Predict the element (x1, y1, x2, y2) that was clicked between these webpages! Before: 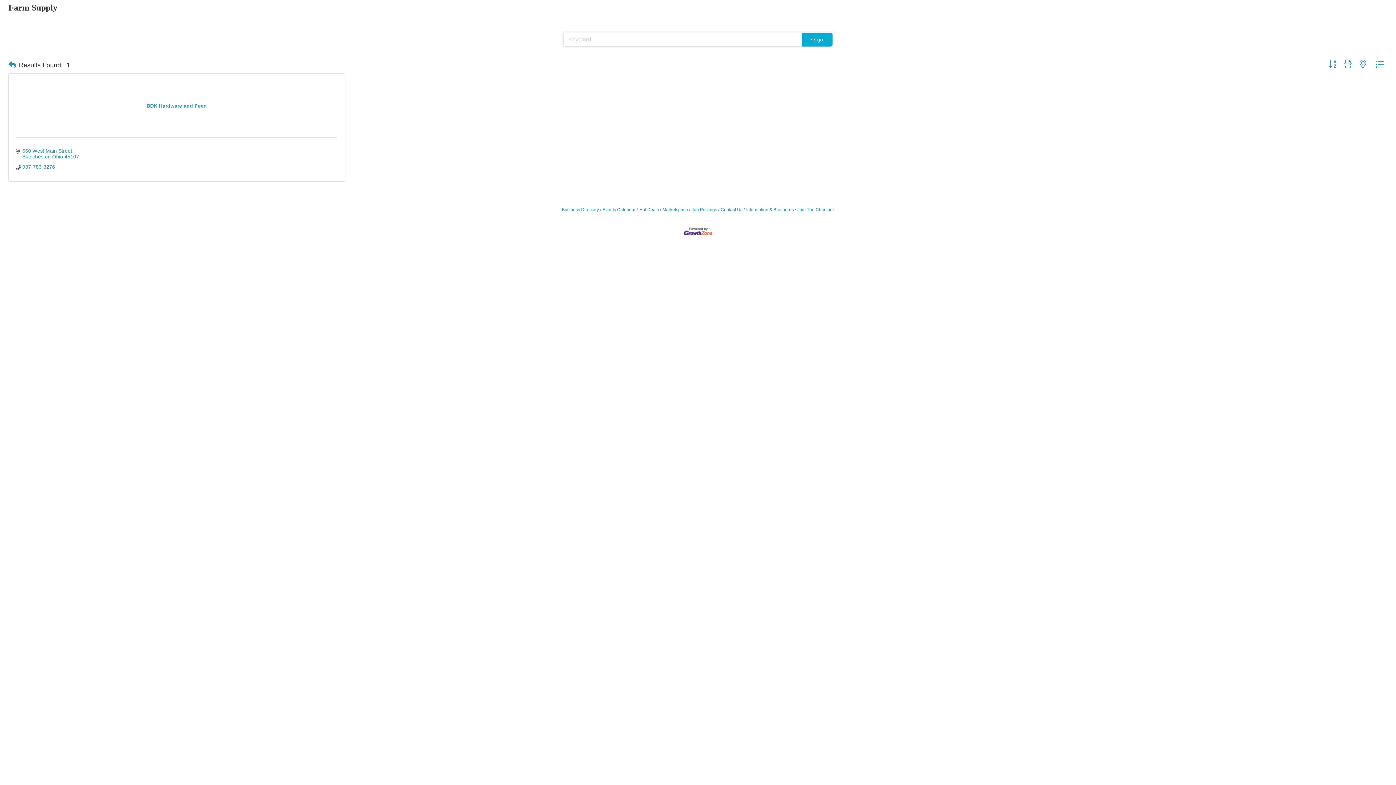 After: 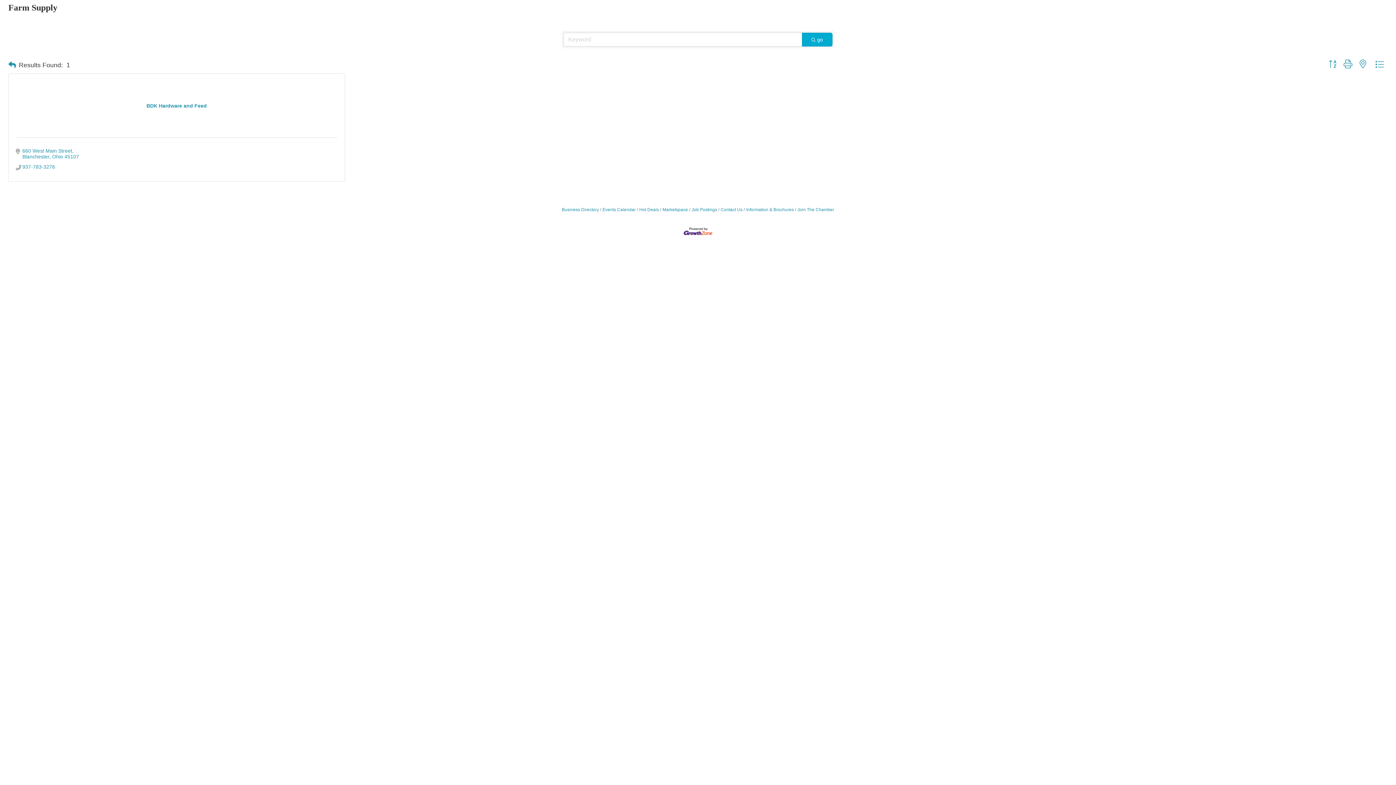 Action: bbox: (1325, 59, 1340, 69)